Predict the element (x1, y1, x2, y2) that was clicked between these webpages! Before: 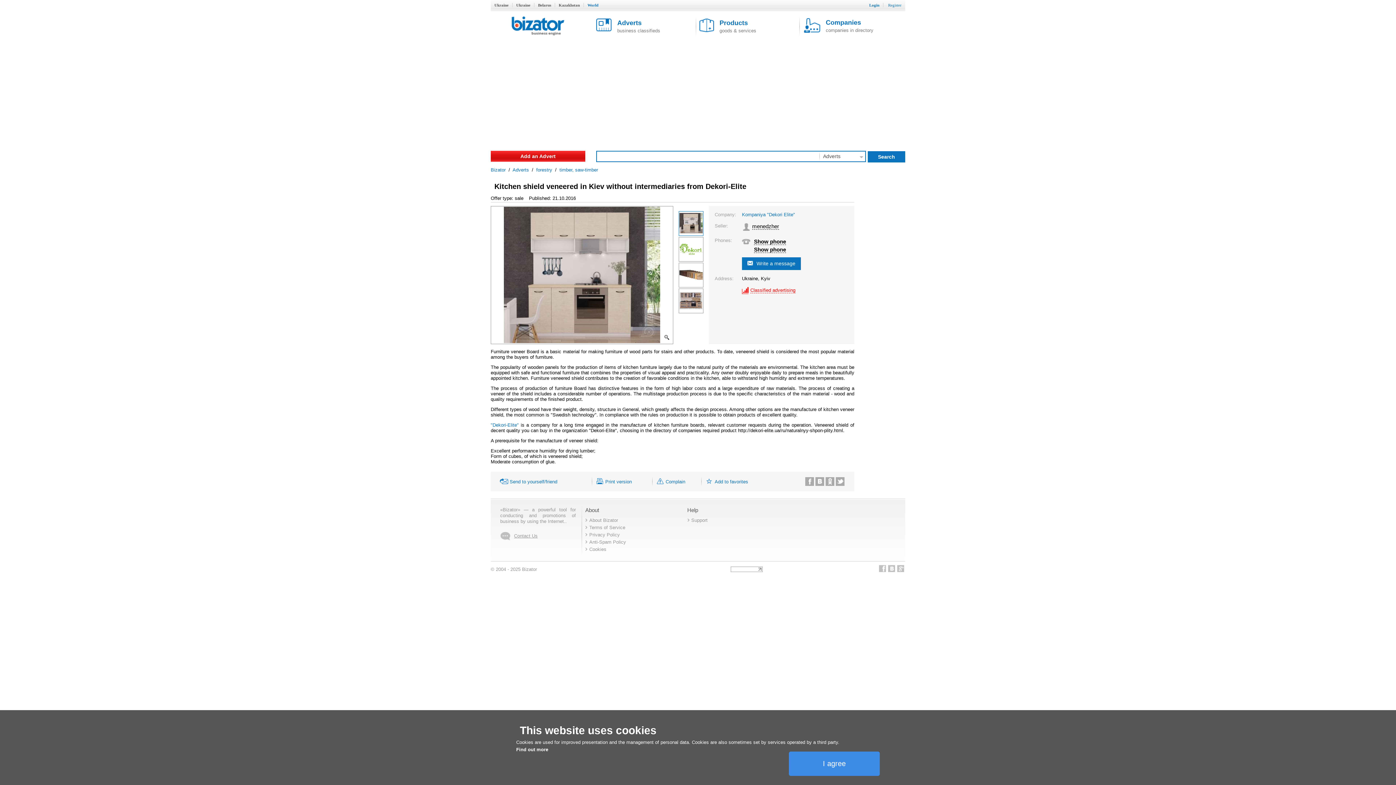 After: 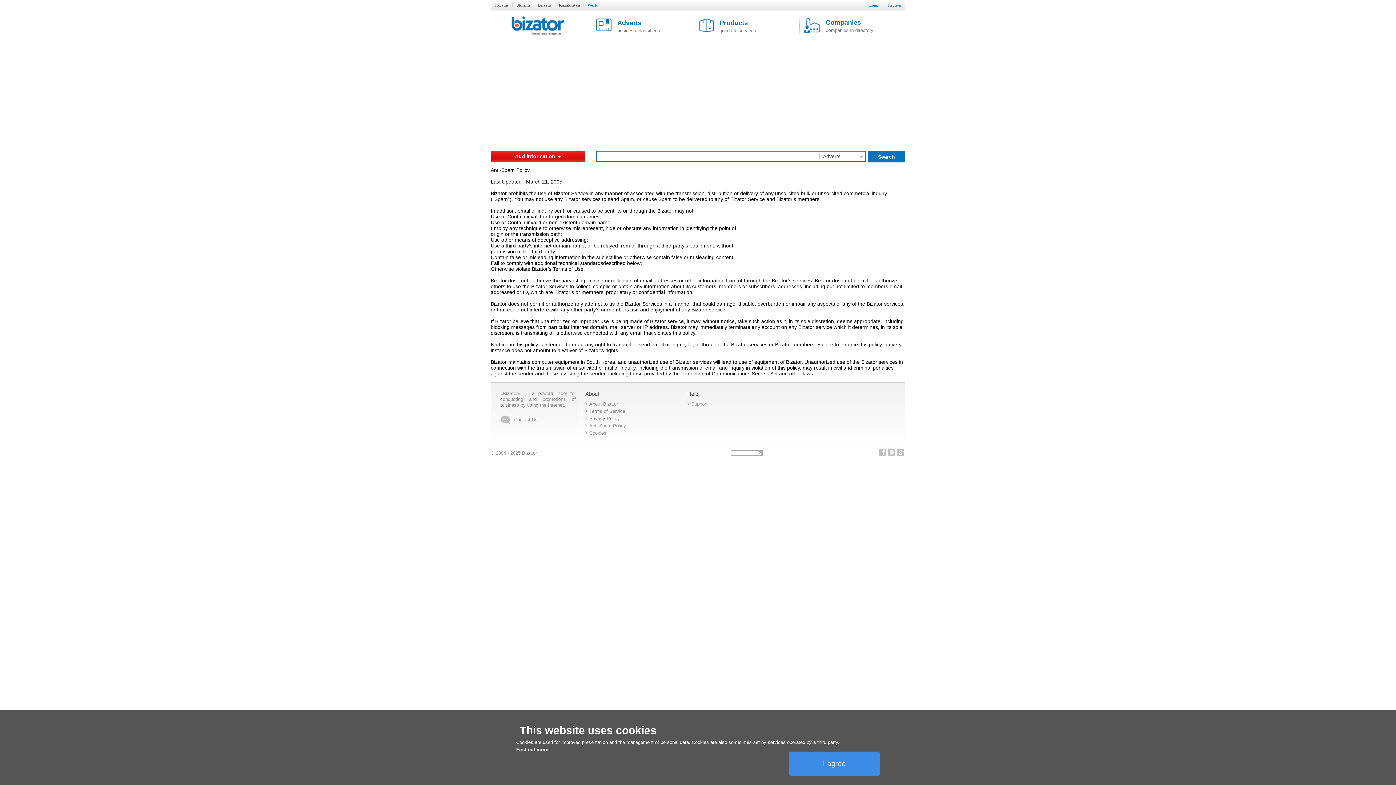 Action: label: Anti-Spam Policy bbox: (585, 539, 687, 545)